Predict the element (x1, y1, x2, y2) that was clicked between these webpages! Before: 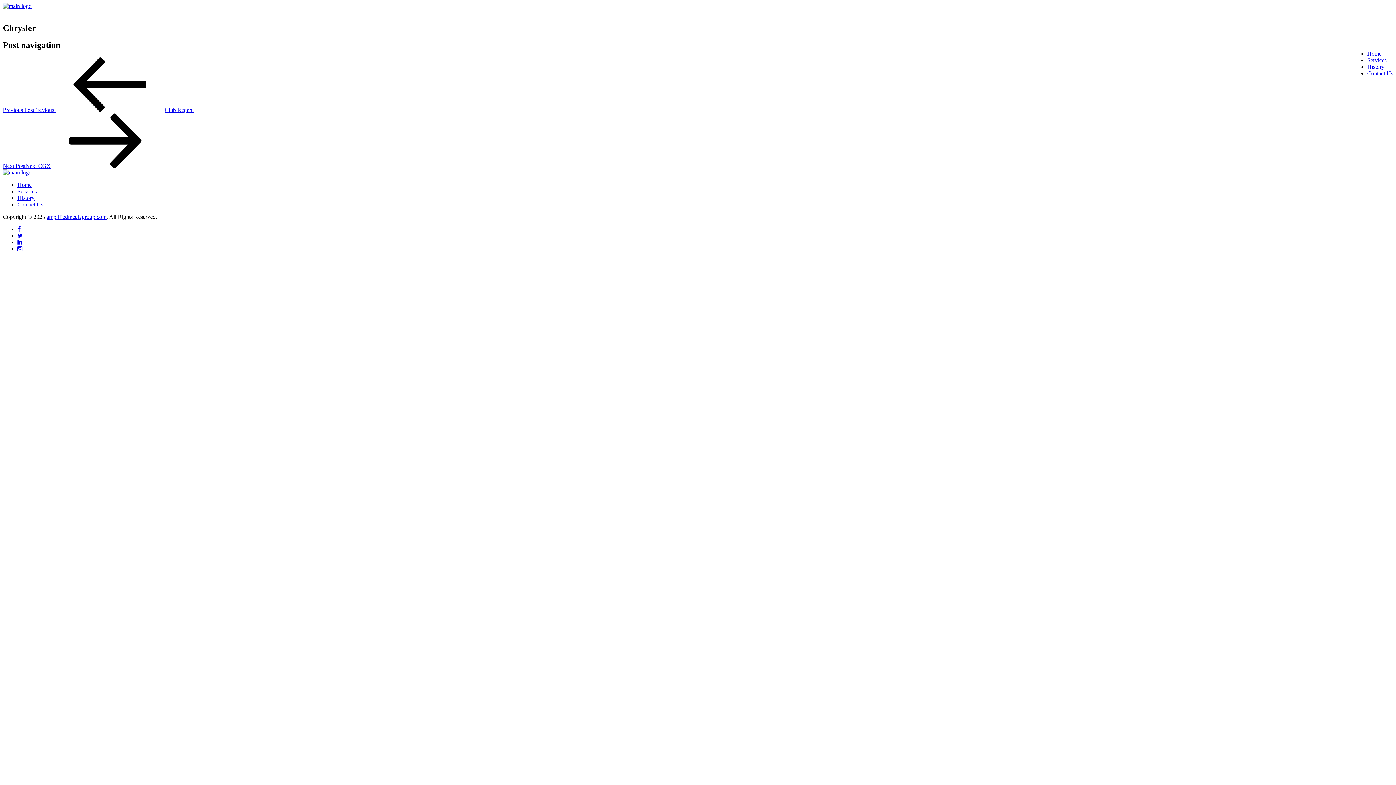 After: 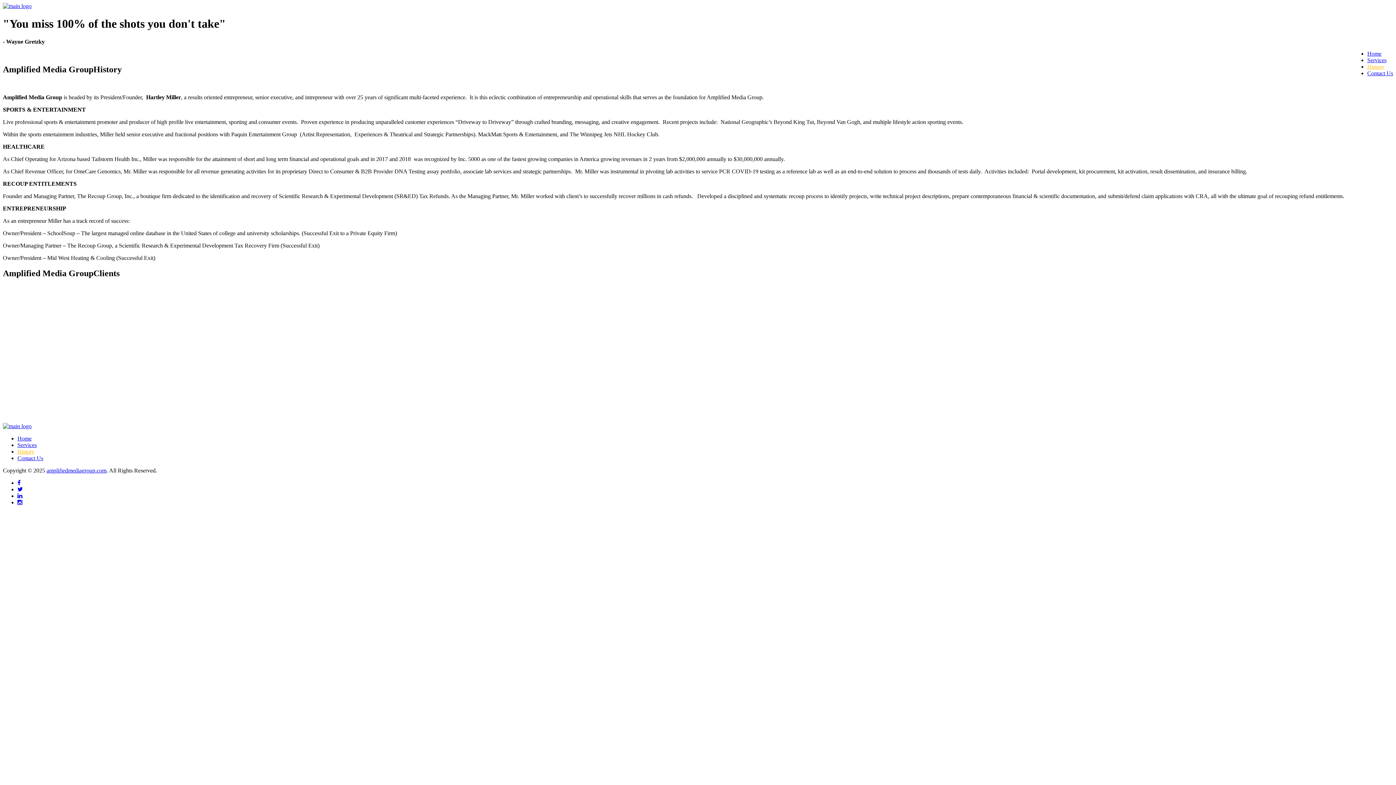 Action: label: History bbox: (1367, 63, 1384, 69)